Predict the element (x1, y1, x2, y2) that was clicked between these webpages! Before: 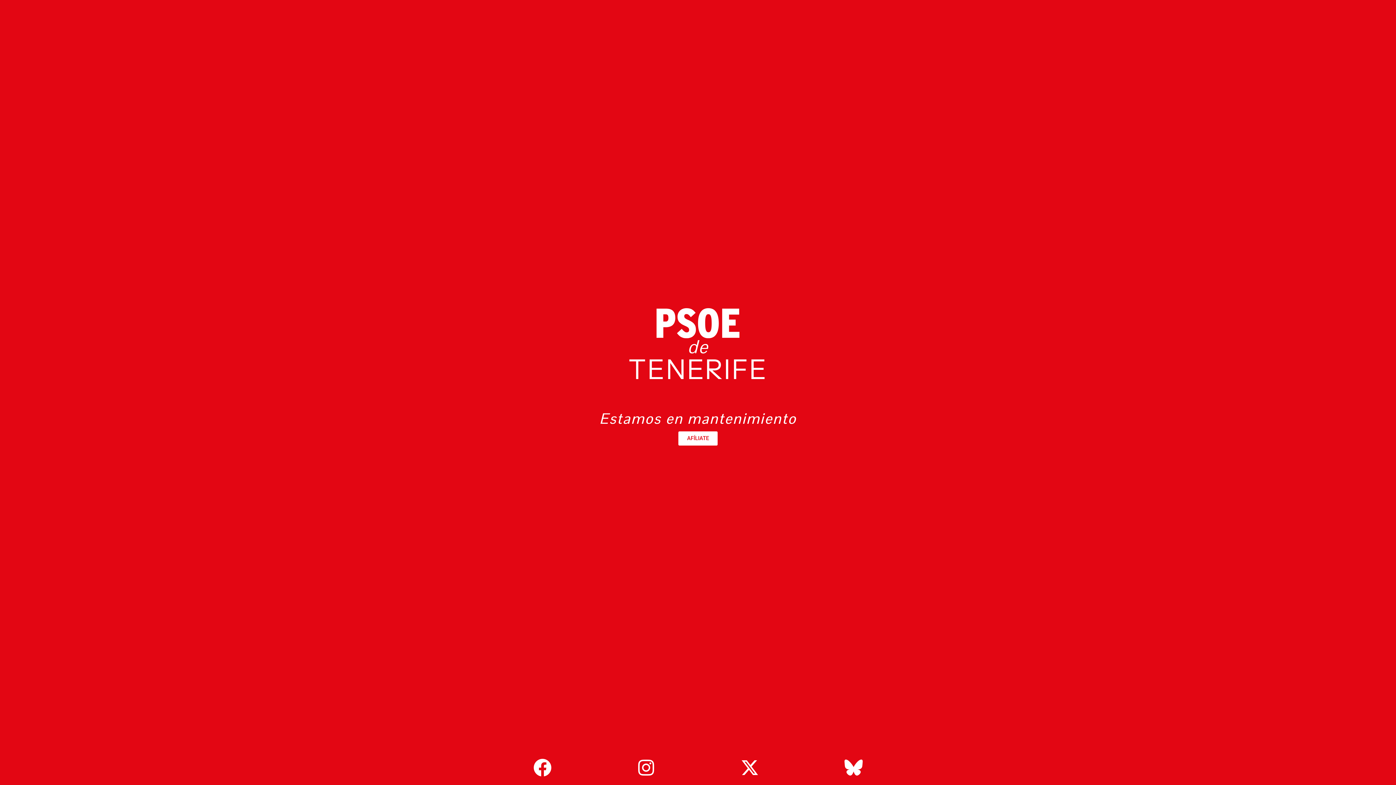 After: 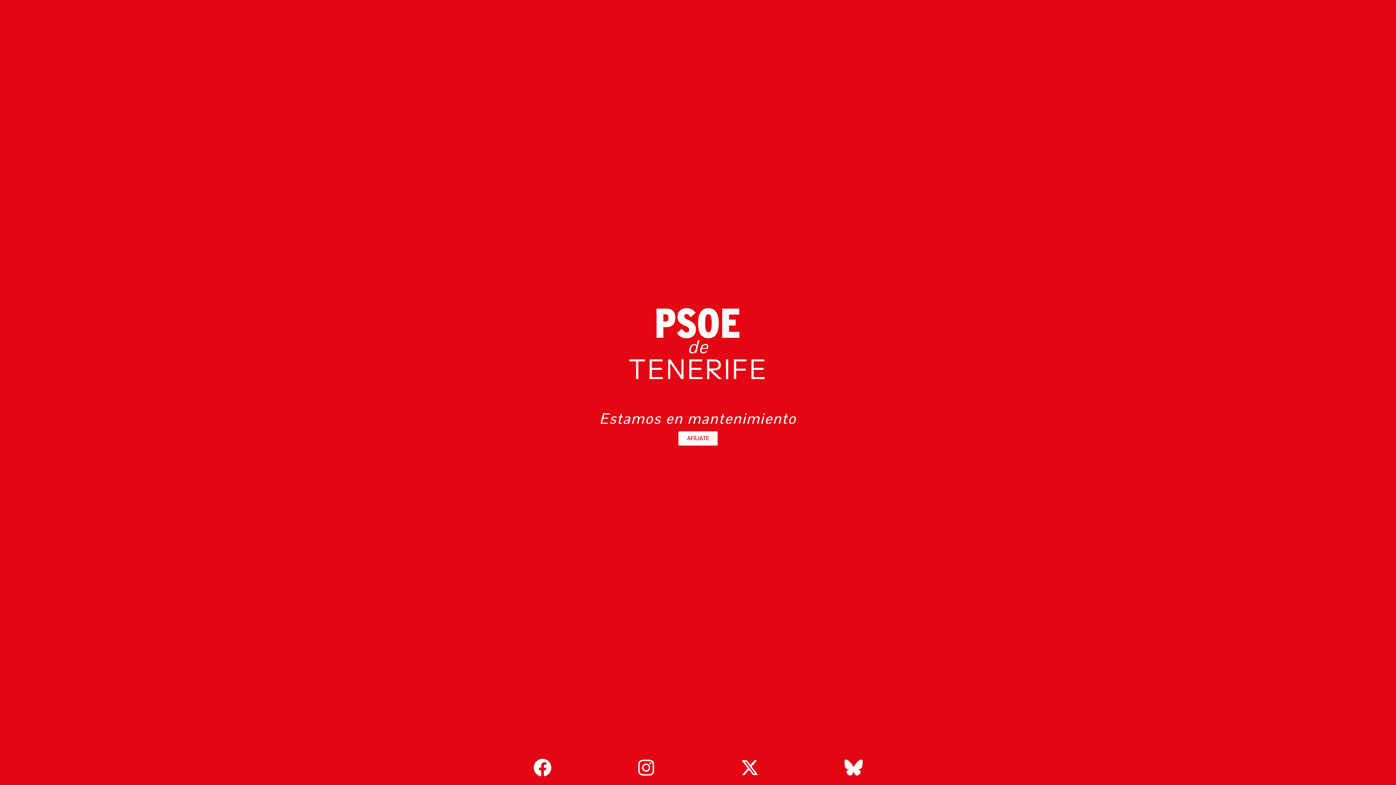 Action: bbox: (533, 758, 551, 777)